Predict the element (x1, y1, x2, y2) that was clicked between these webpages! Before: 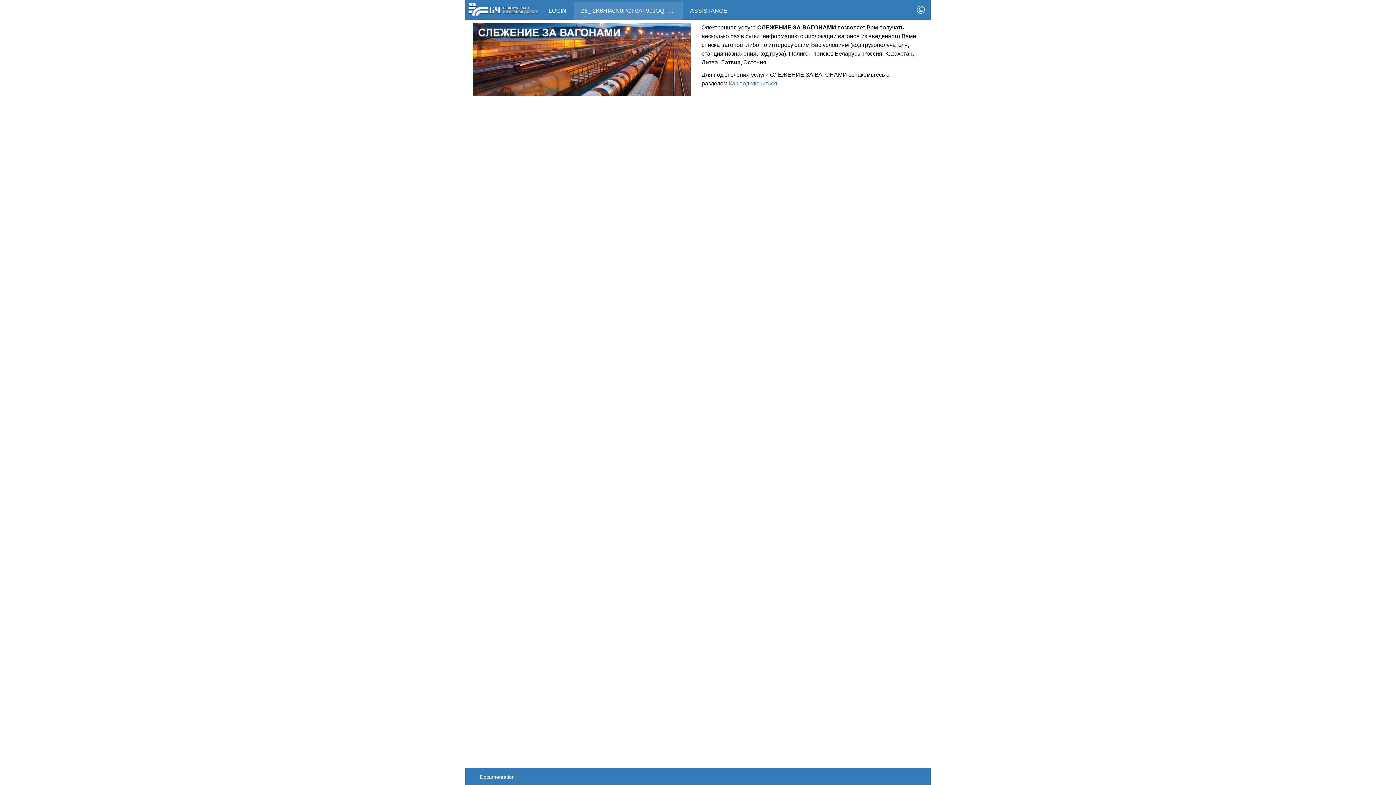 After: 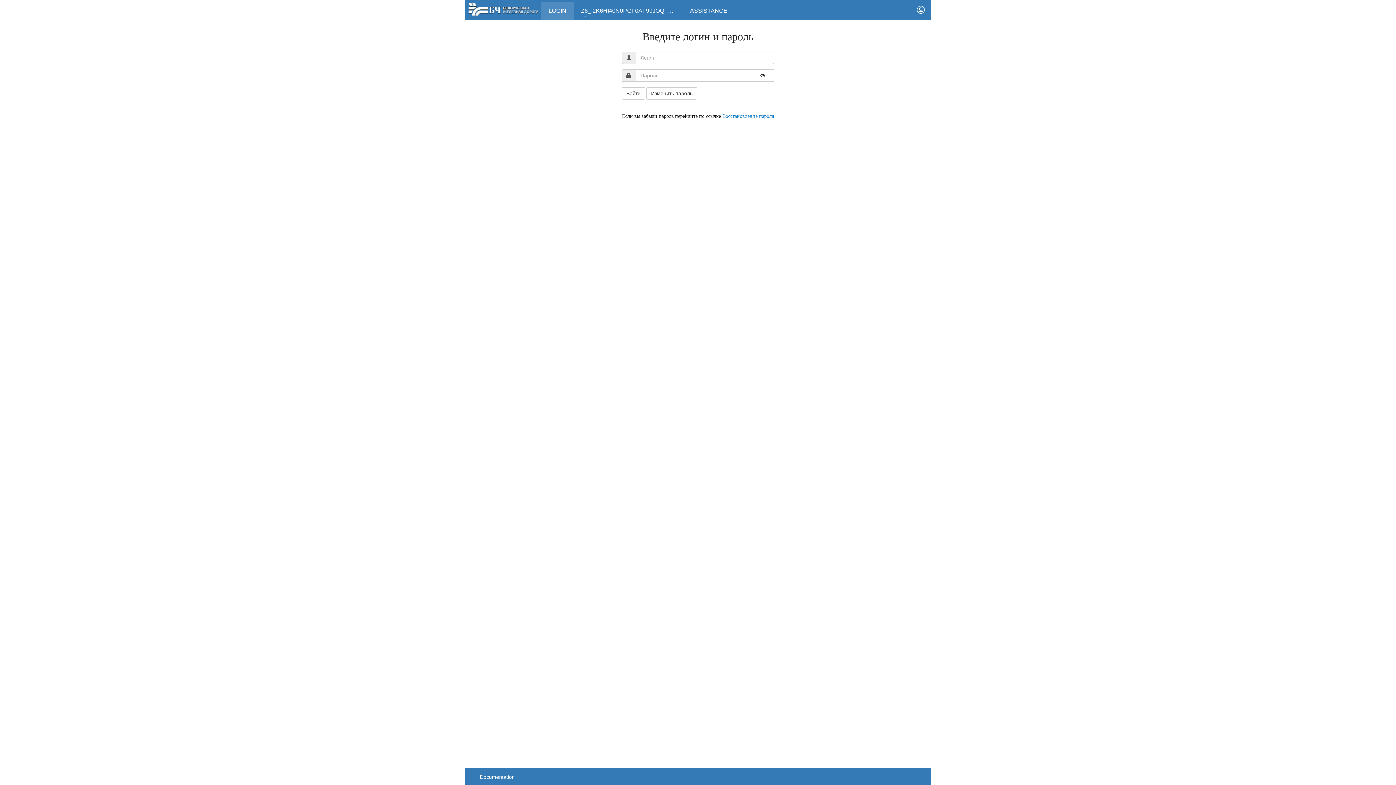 Action: bbox: (911, 0, 930, 19)